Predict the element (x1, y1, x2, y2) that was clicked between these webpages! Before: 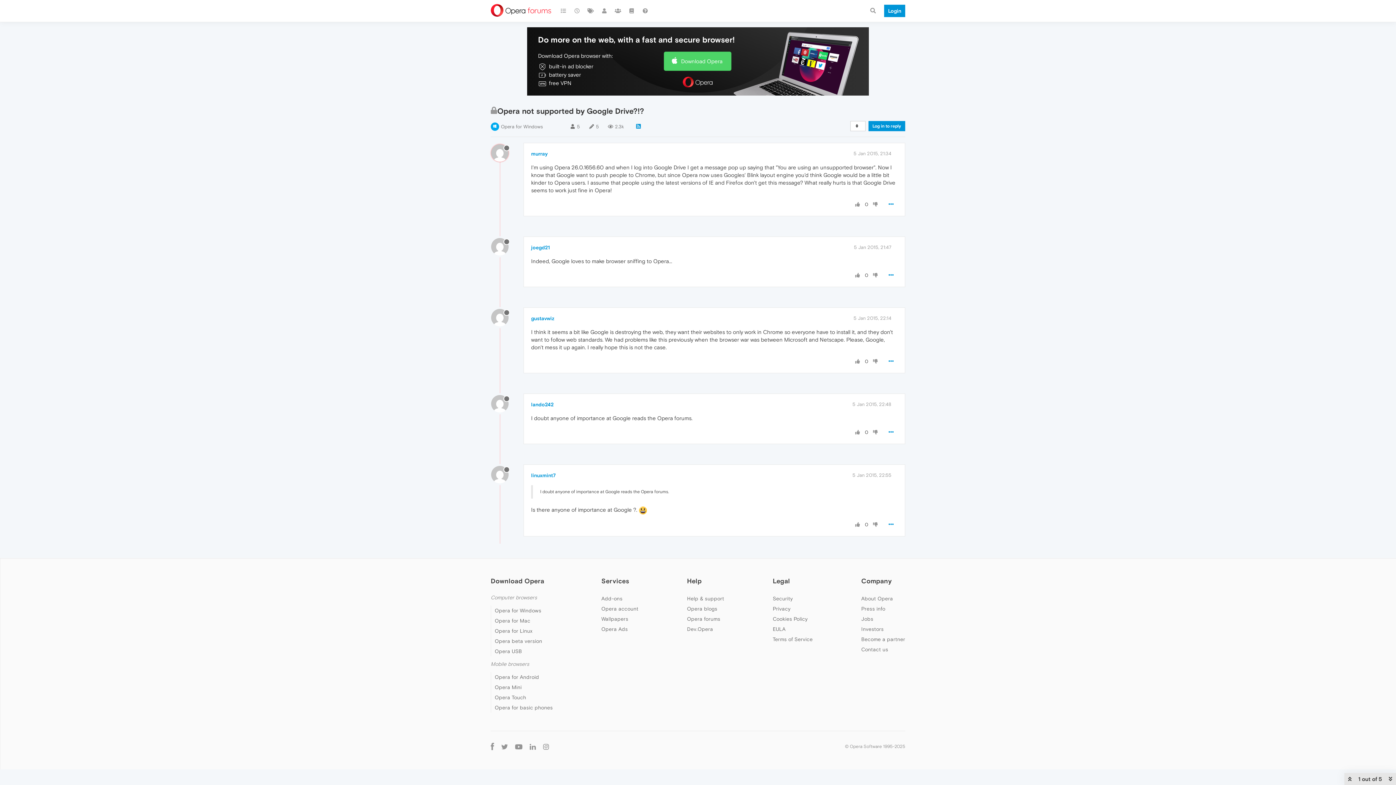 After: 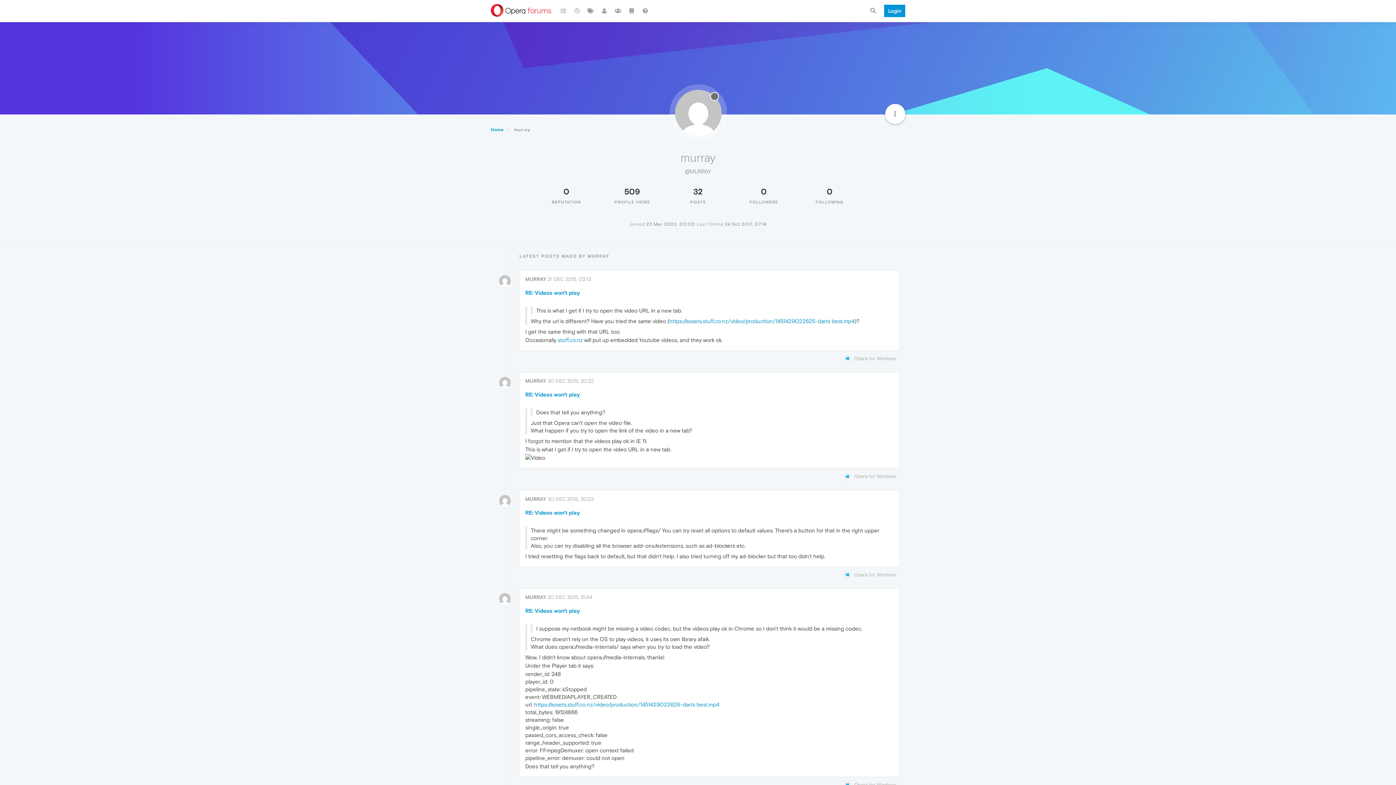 Action: label: murray bbox: (531, 150, 548, 156)